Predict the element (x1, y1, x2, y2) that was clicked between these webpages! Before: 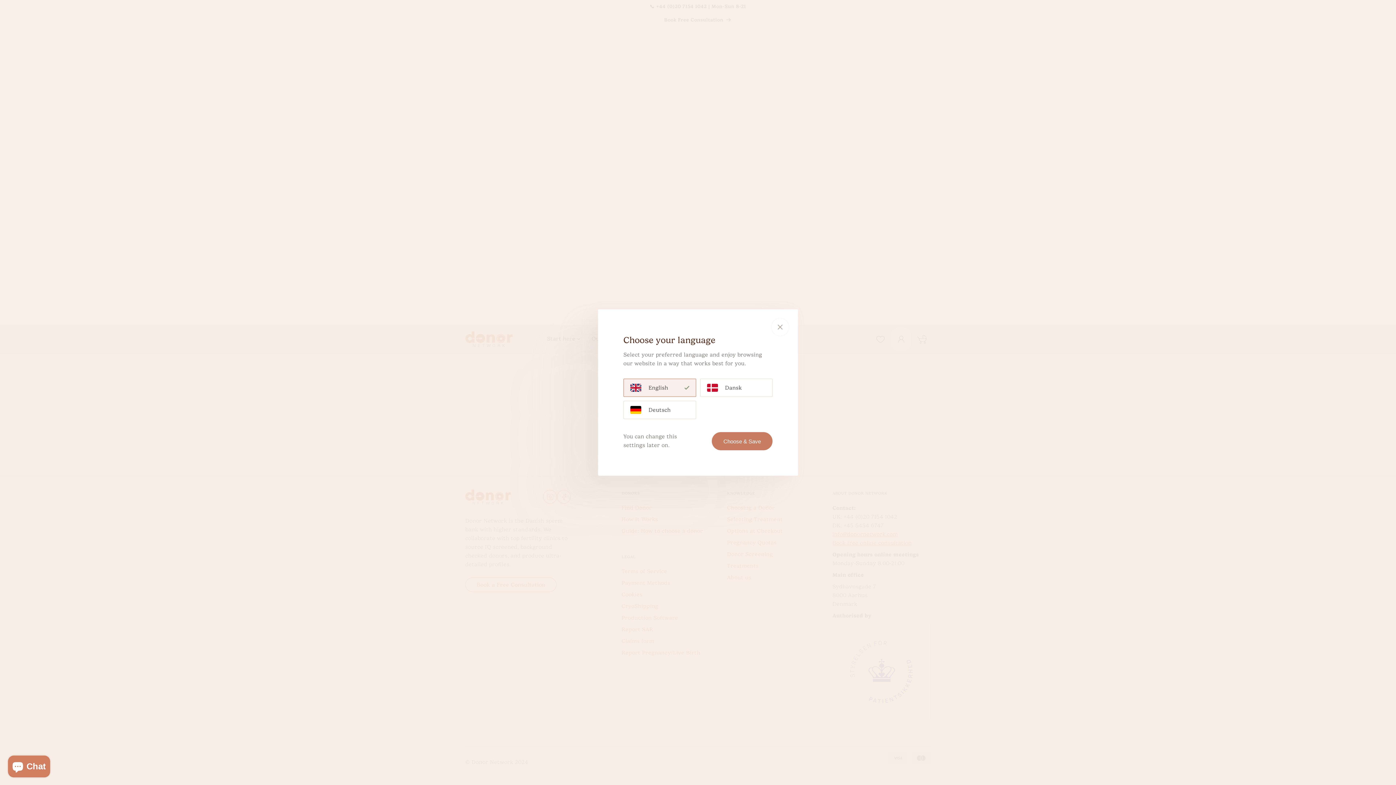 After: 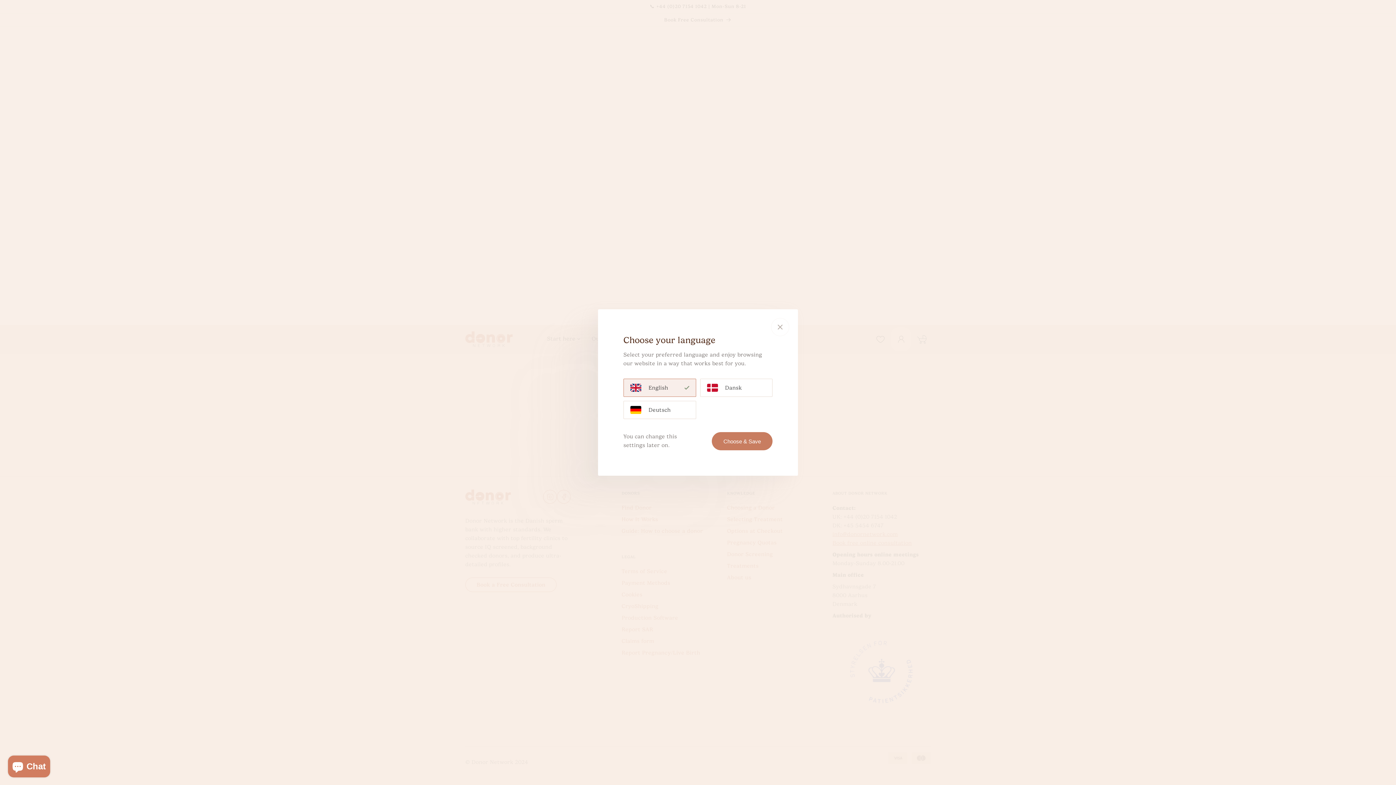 Action: bbox: (623, 378, 696, 397) label: English